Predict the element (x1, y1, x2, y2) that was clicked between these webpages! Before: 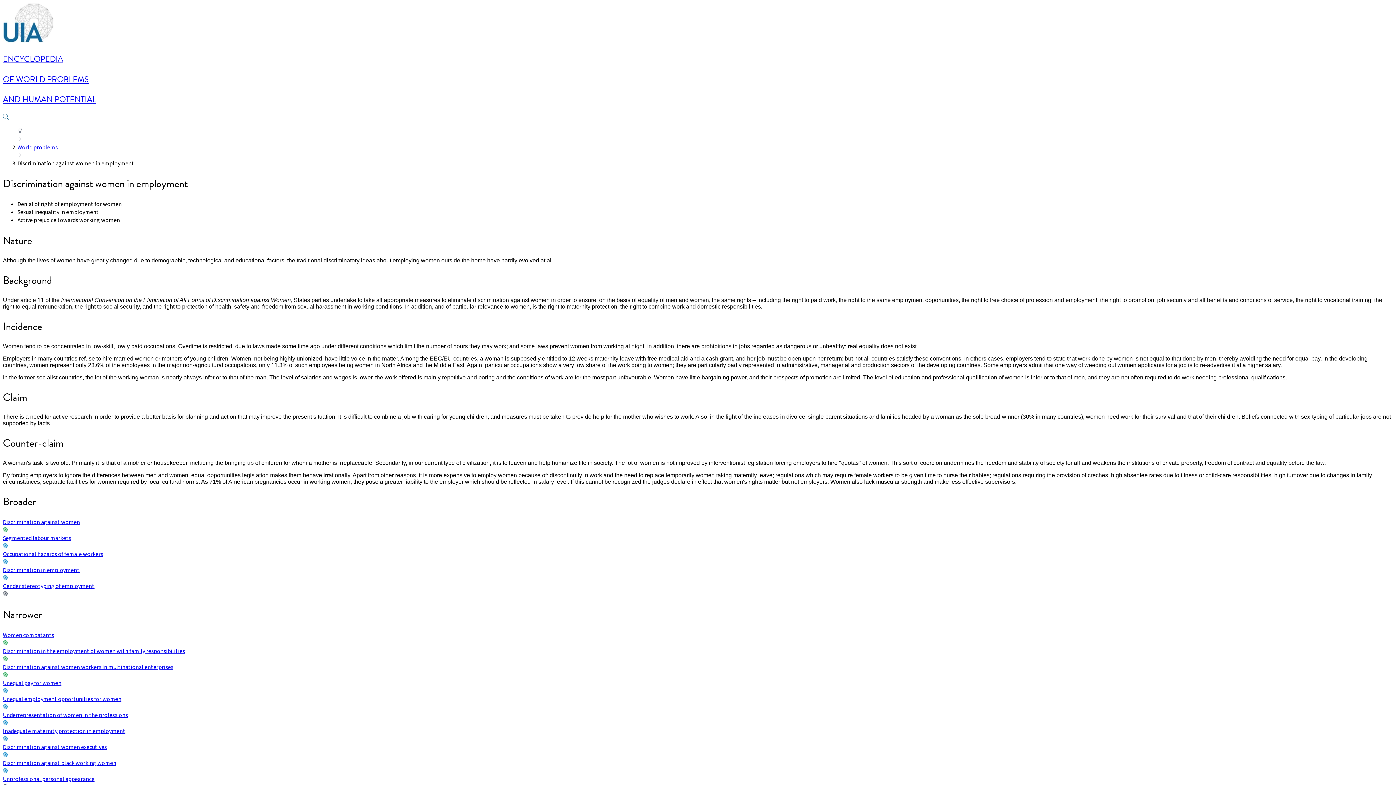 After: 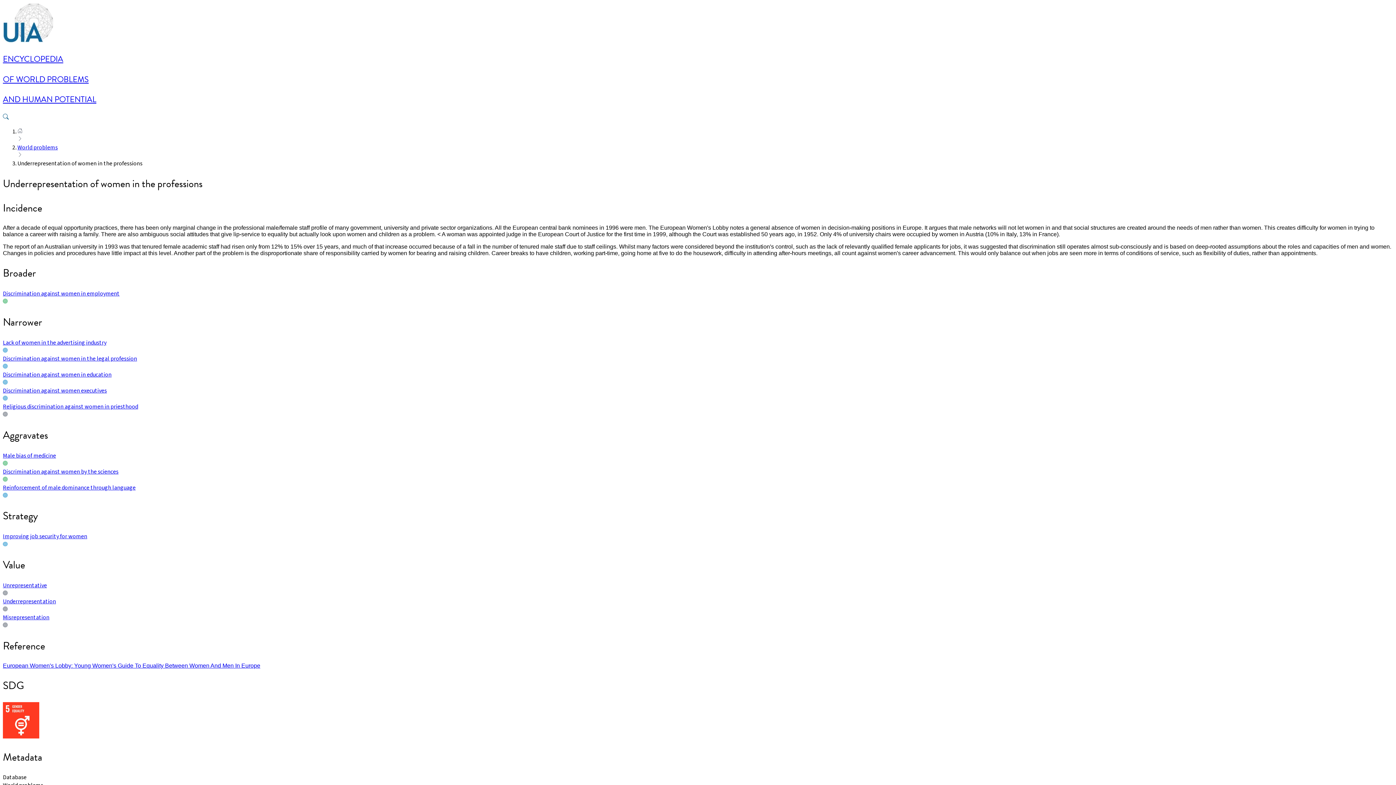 Action: label: Underrepresentation of women in the professions bbox: (2, 711, 128, 719)